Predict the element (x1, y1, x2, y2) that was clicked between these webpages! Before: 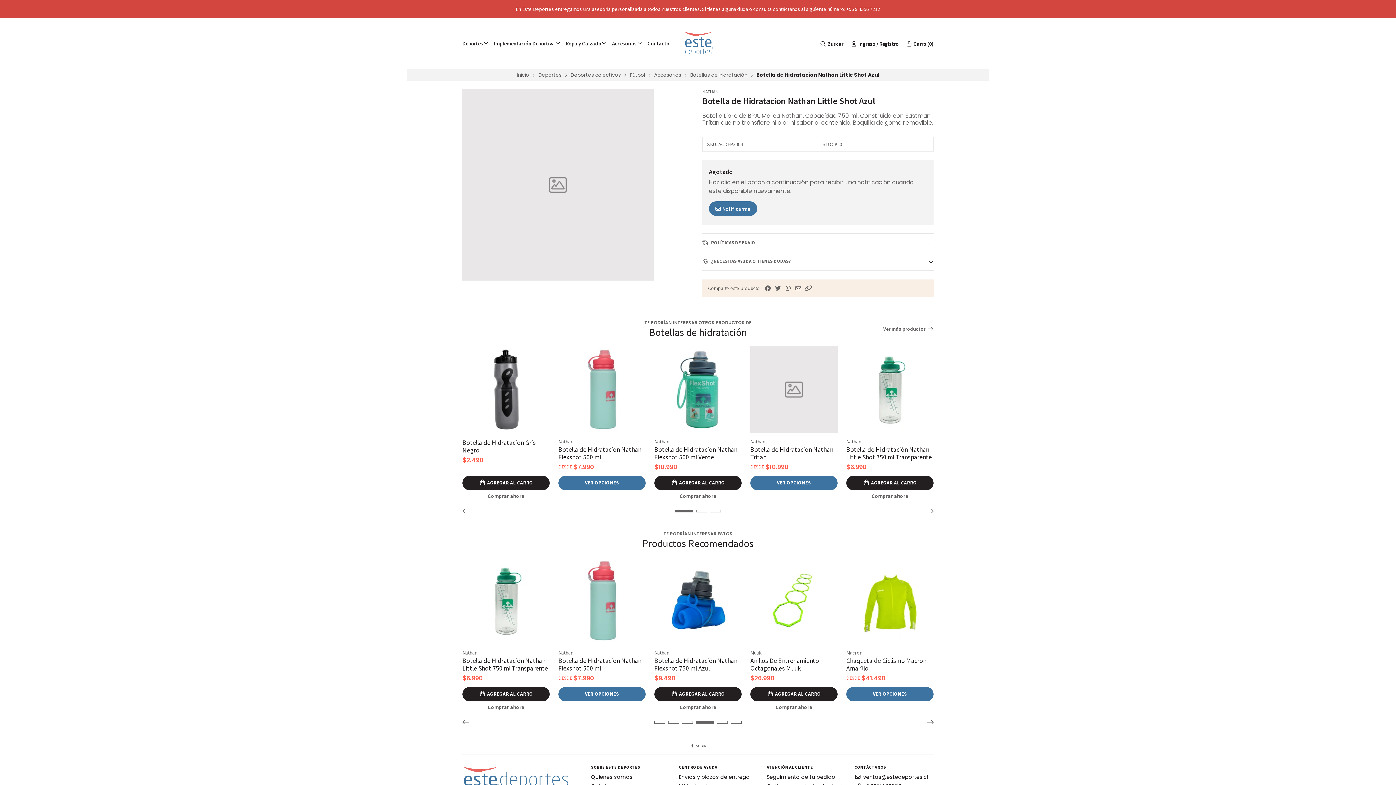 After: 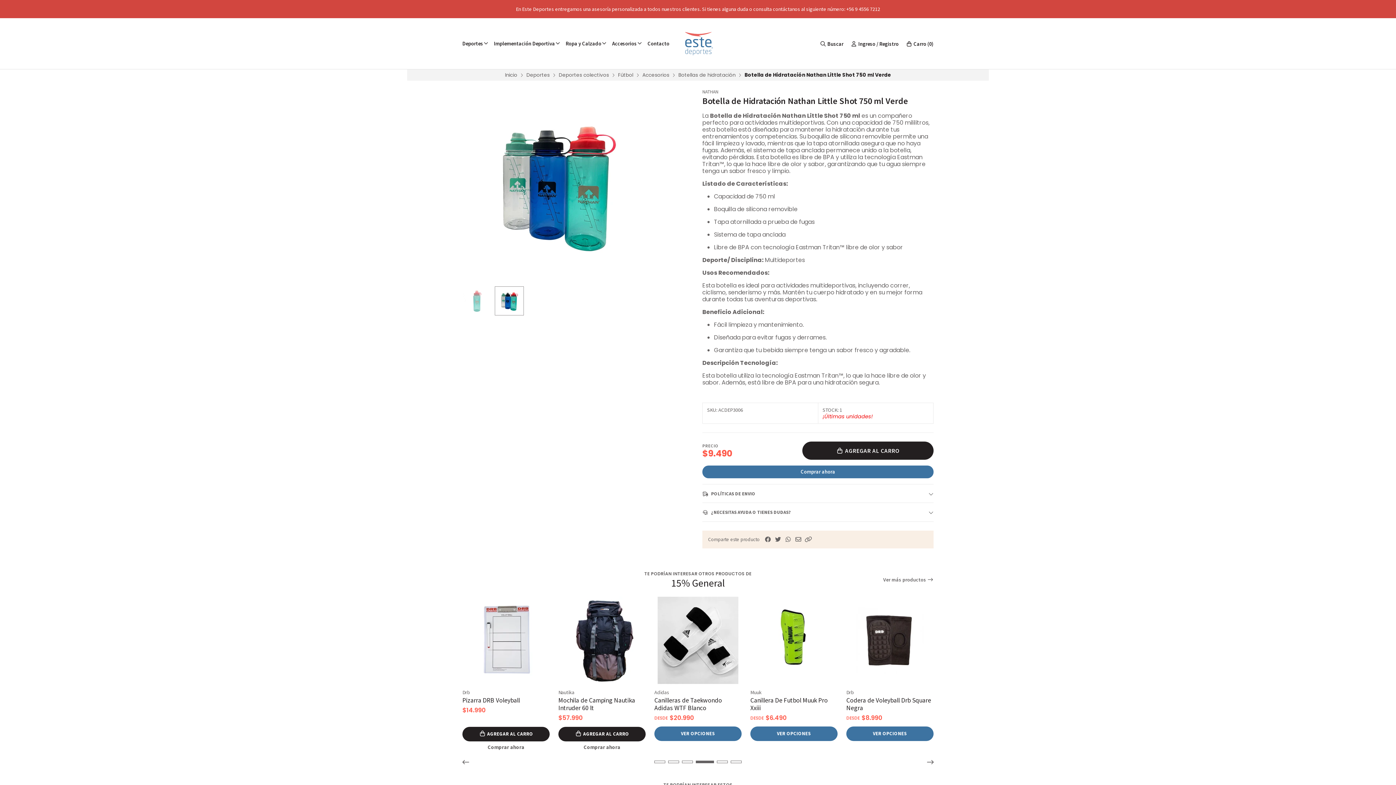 Action: bbox: (846, 346, 933, 433)